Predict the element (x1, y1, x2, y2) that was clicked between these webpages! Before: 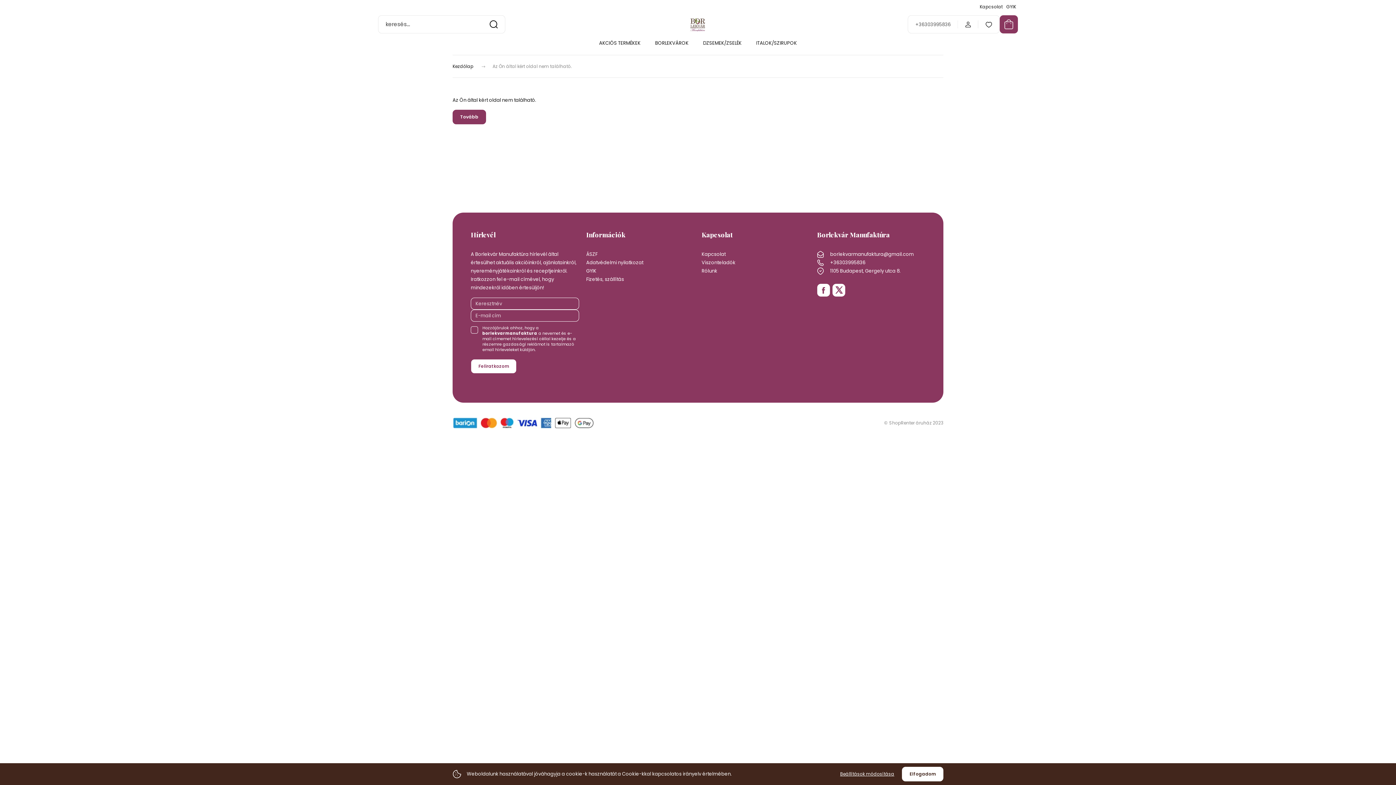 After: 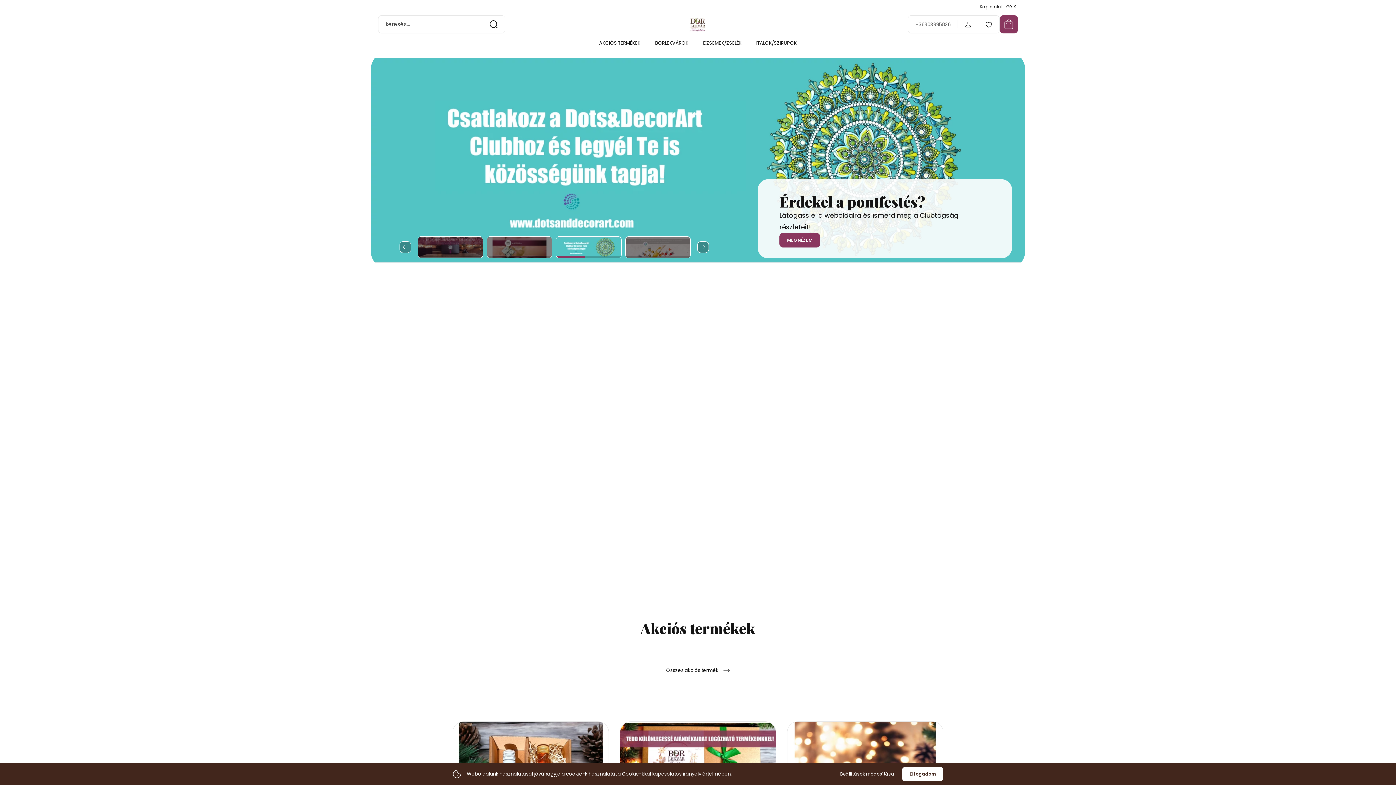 Action: bbox: (452, 63, 474, 69) label: Kezdőlap 